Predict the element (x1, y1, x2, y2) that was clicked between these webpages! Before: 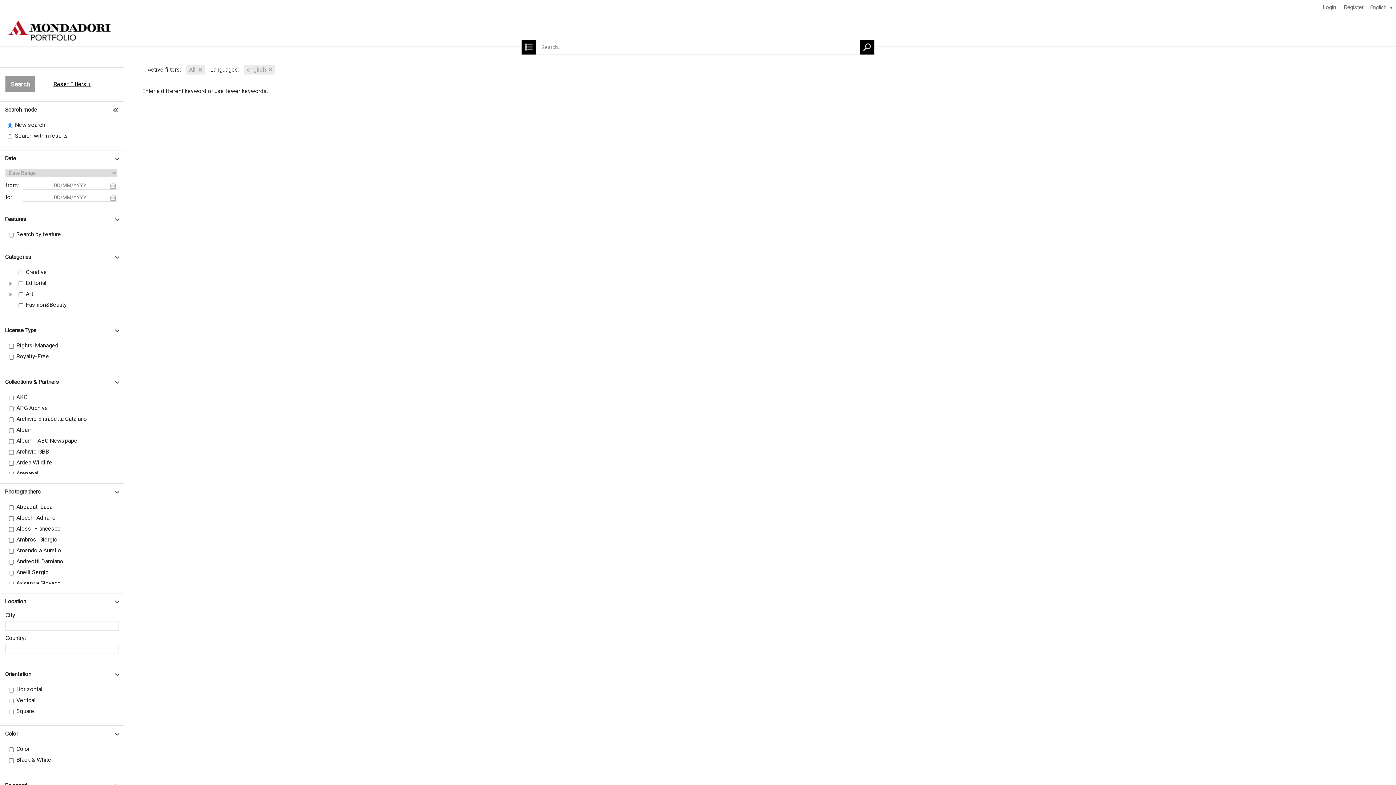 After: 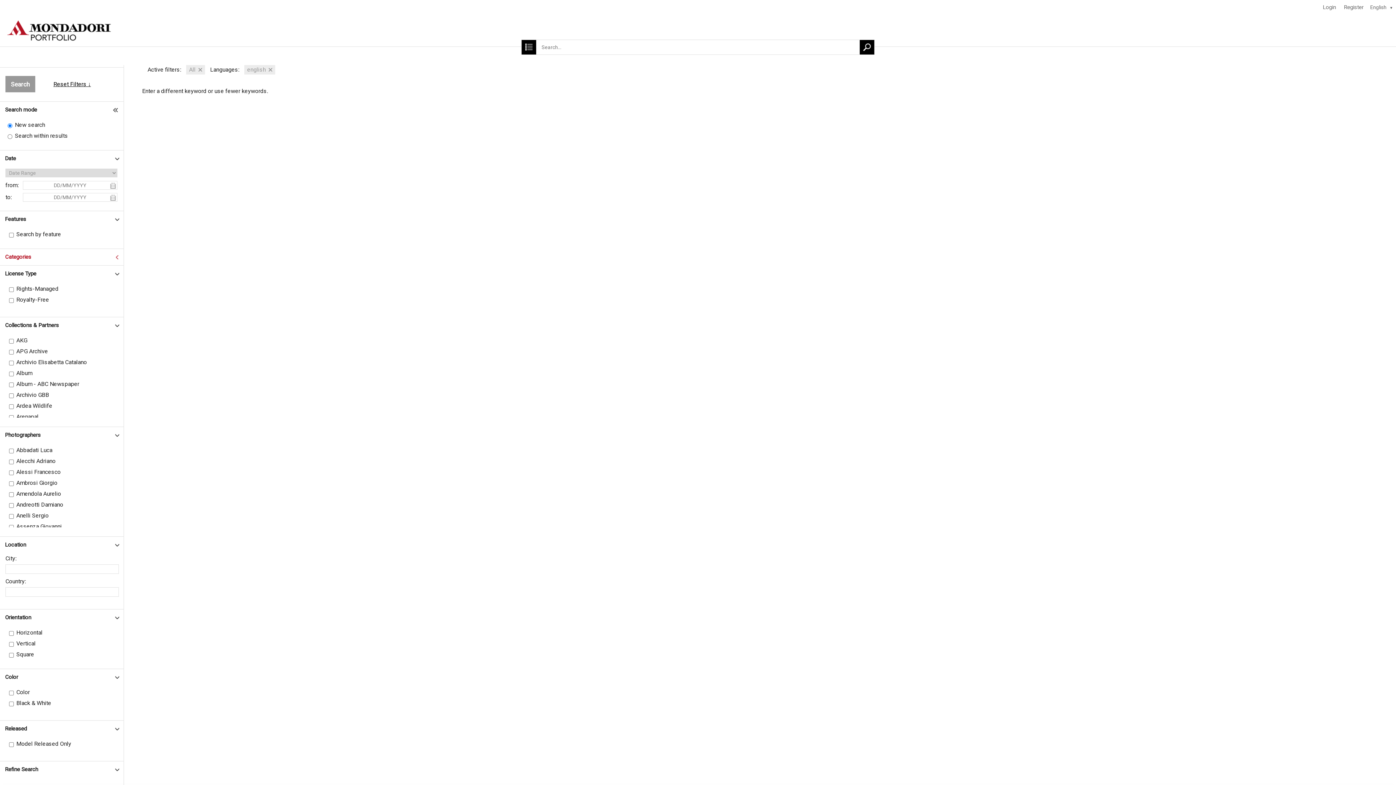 Action: label: Categories bbox: (0, 249, 123, 265)